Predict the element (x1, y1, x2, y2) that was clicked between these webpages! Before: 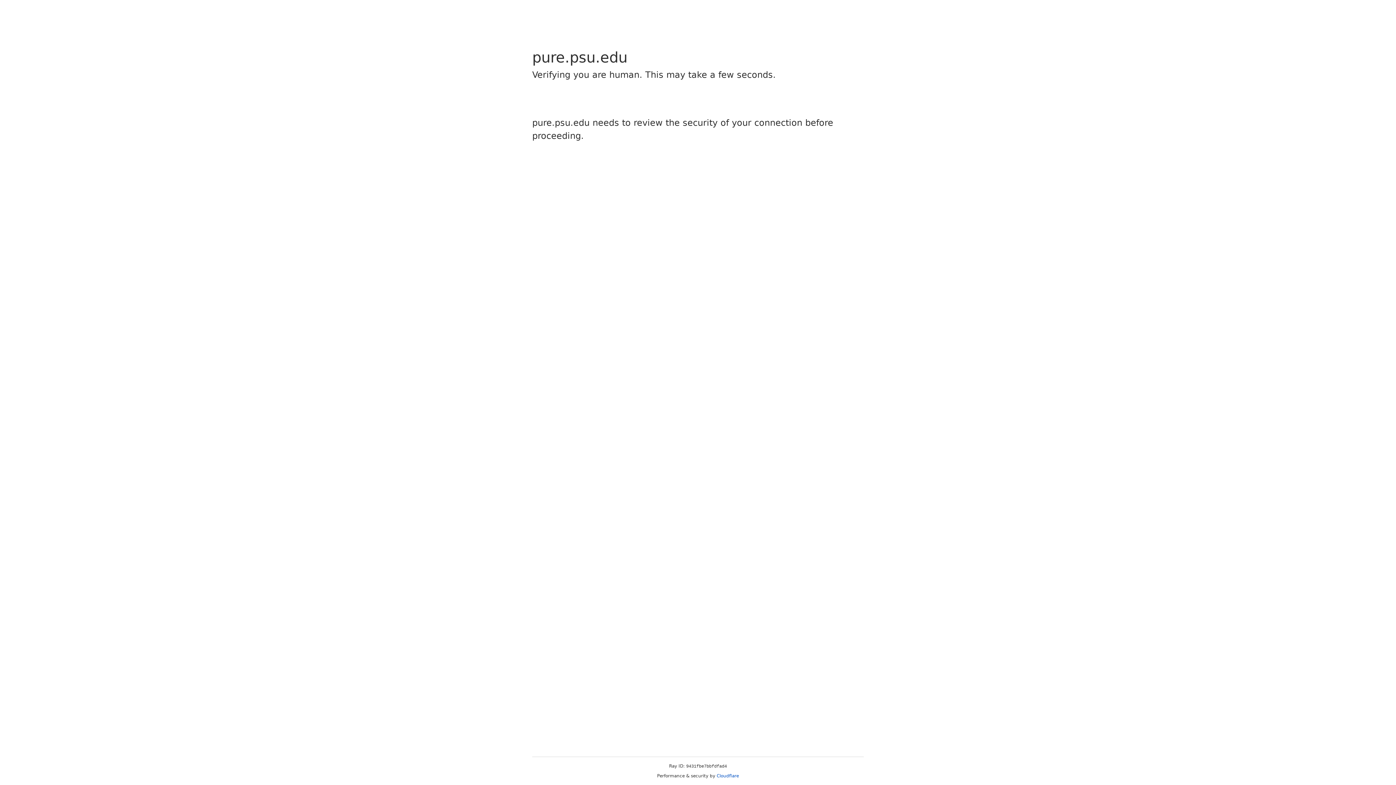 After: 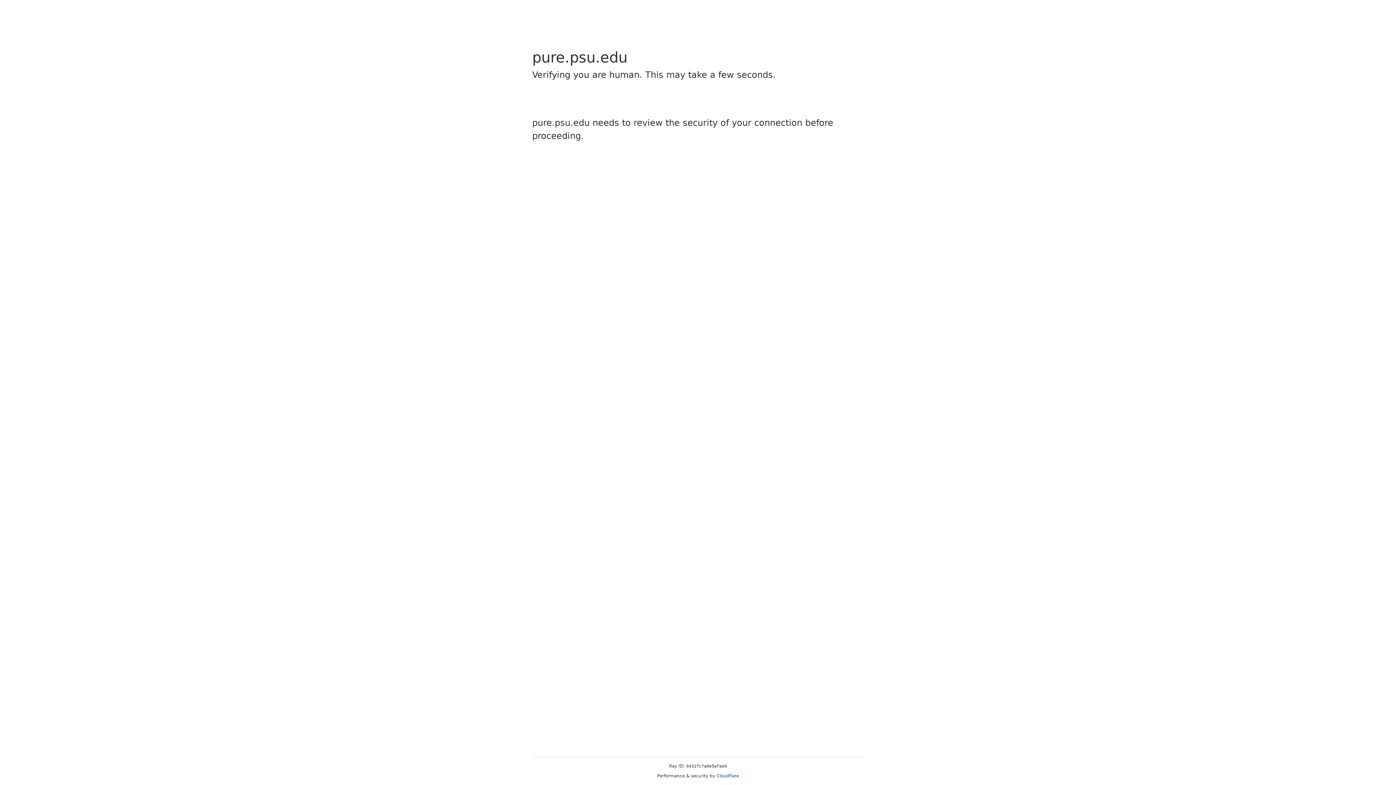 Action: label: Cloudflare bbox: (716, 773, 739, 778)